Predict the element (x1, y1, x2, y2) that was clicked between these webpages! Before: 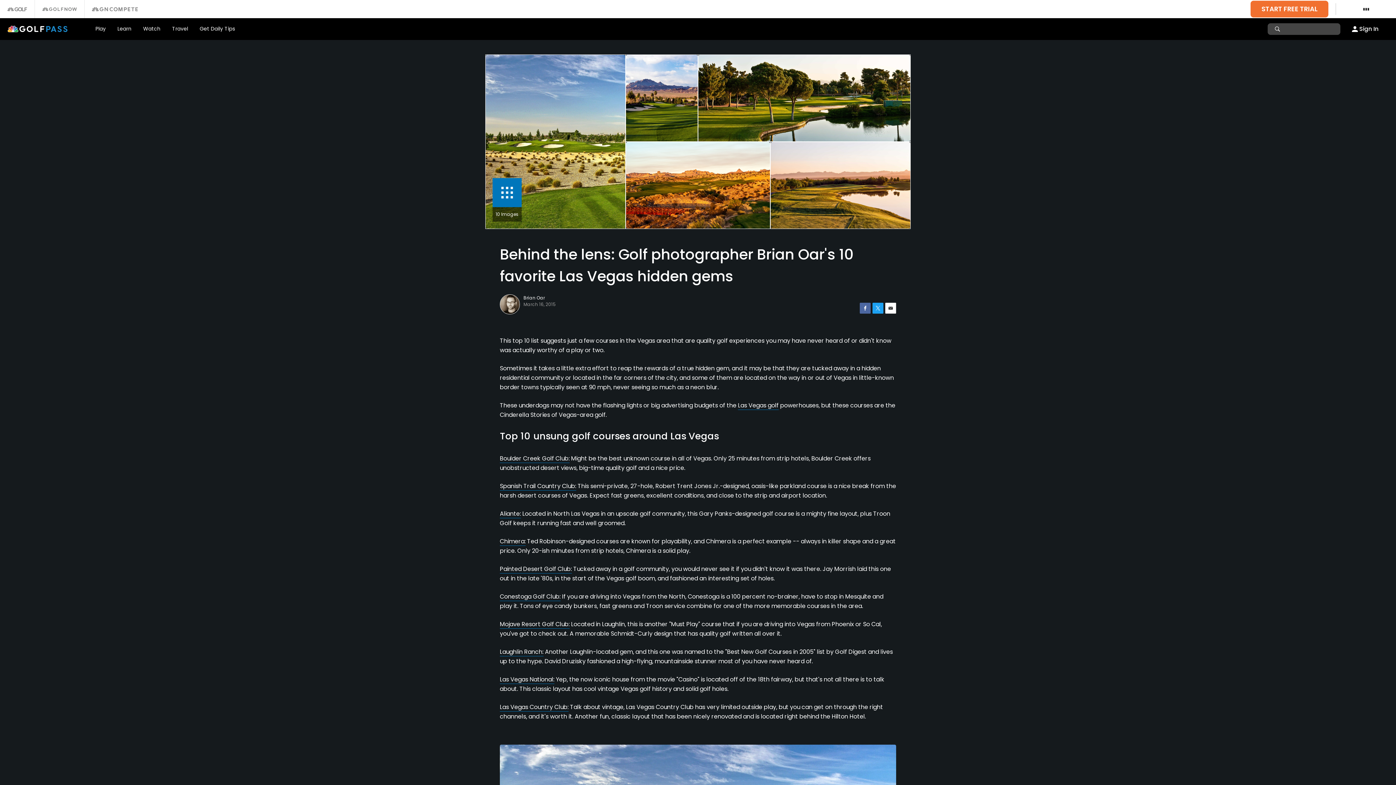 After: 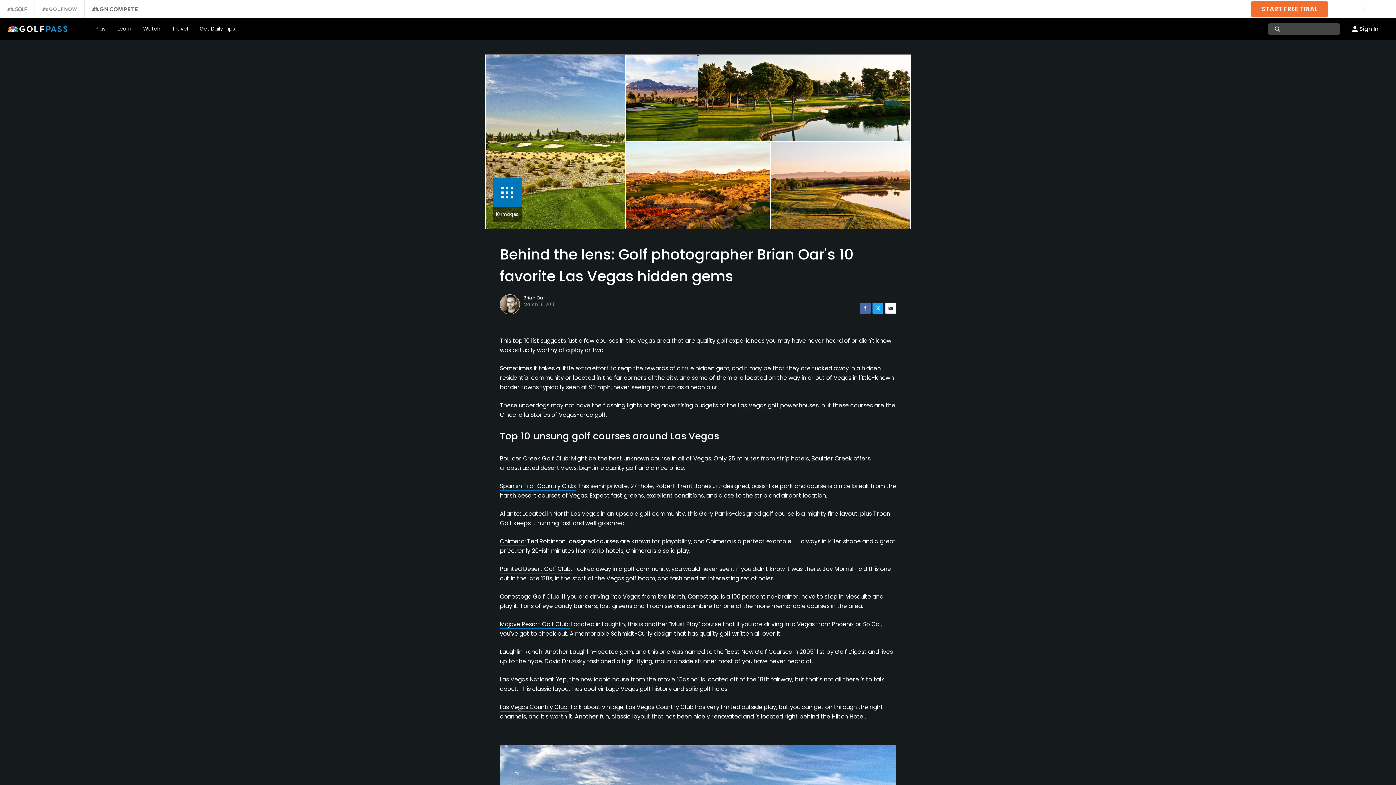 Action: bbox: (92, 7, 138, 11)